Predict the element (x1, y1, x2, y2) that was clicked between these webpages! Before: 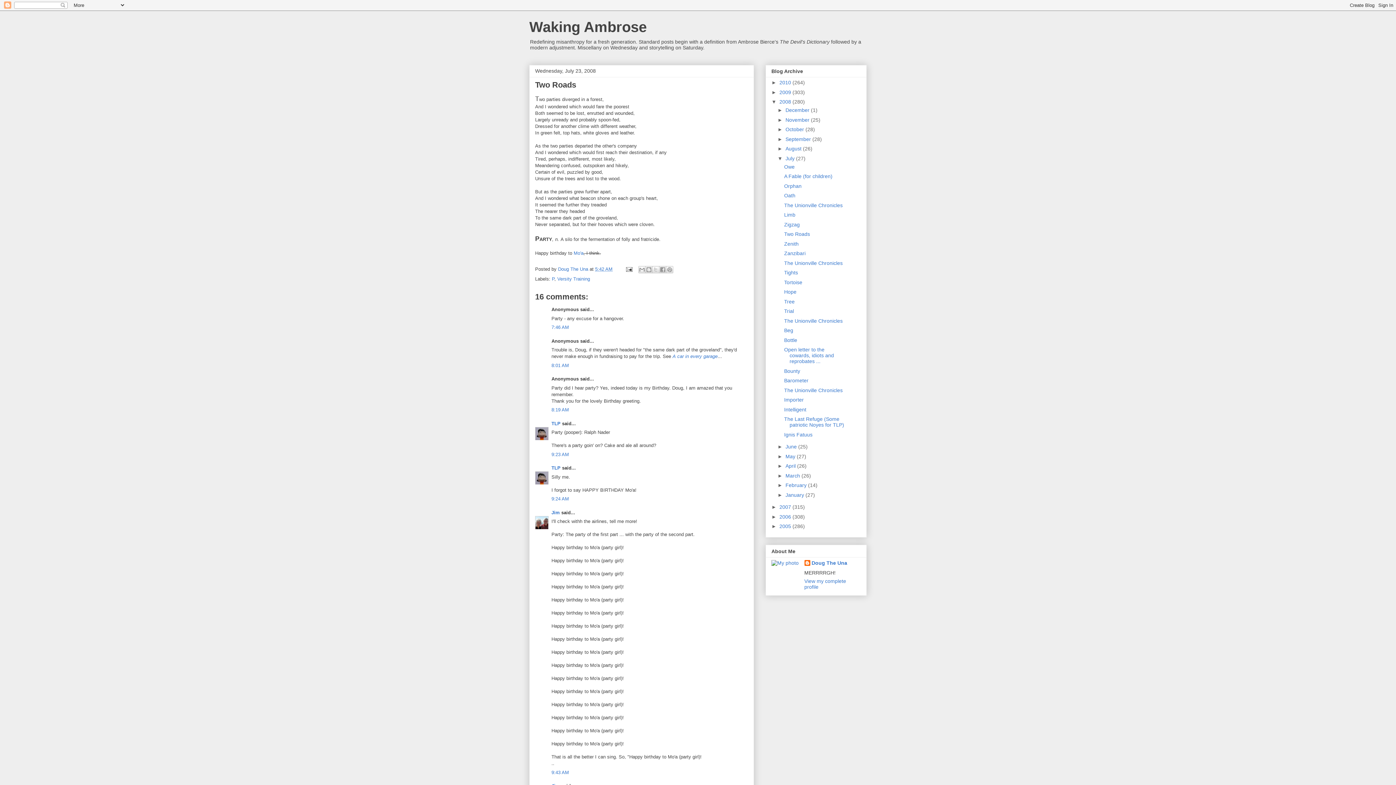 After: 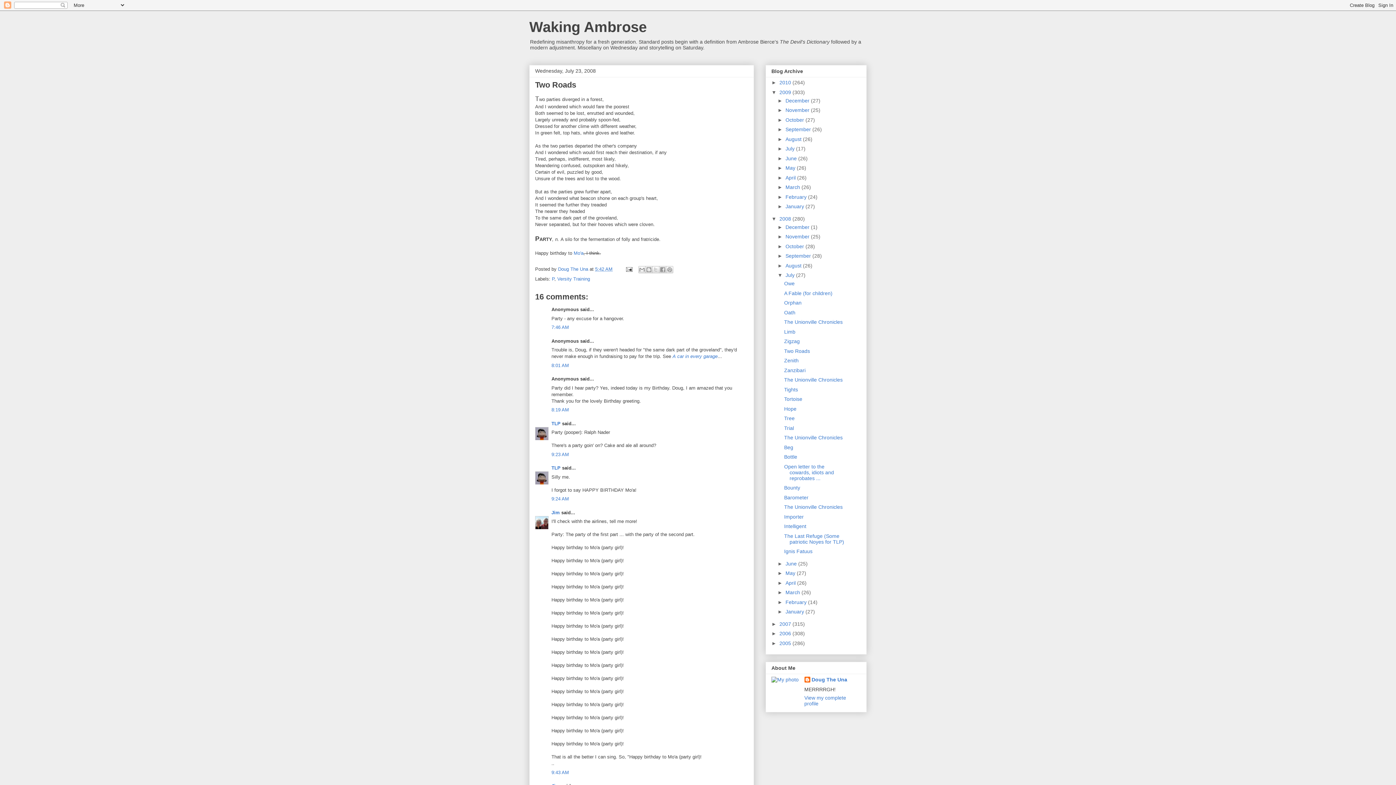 Action: bbox: (771, 89, 779, 95) label: ►  